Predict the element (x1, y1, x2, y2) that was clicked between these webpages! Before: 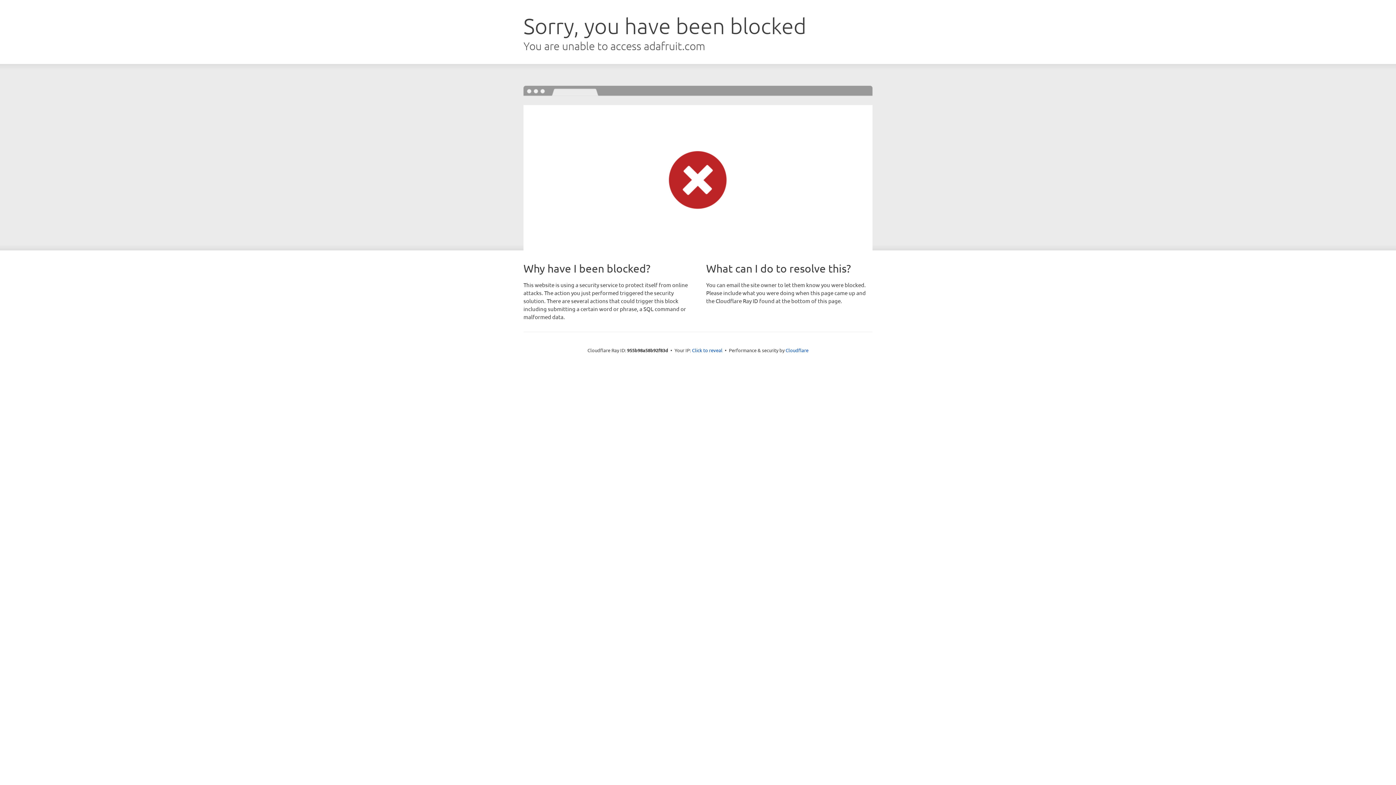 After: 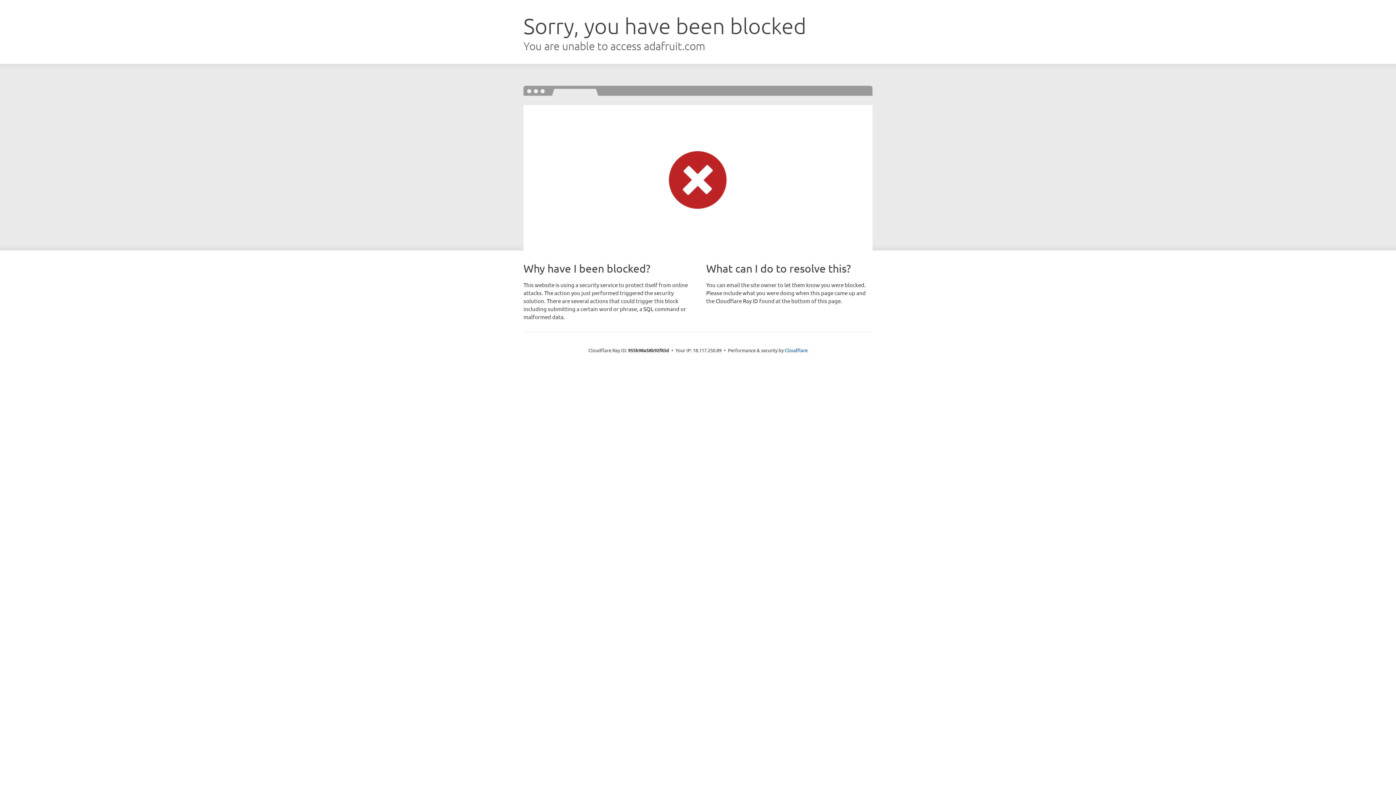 Action: label: Click to reveal bbox: (692, 346, 722, 353)